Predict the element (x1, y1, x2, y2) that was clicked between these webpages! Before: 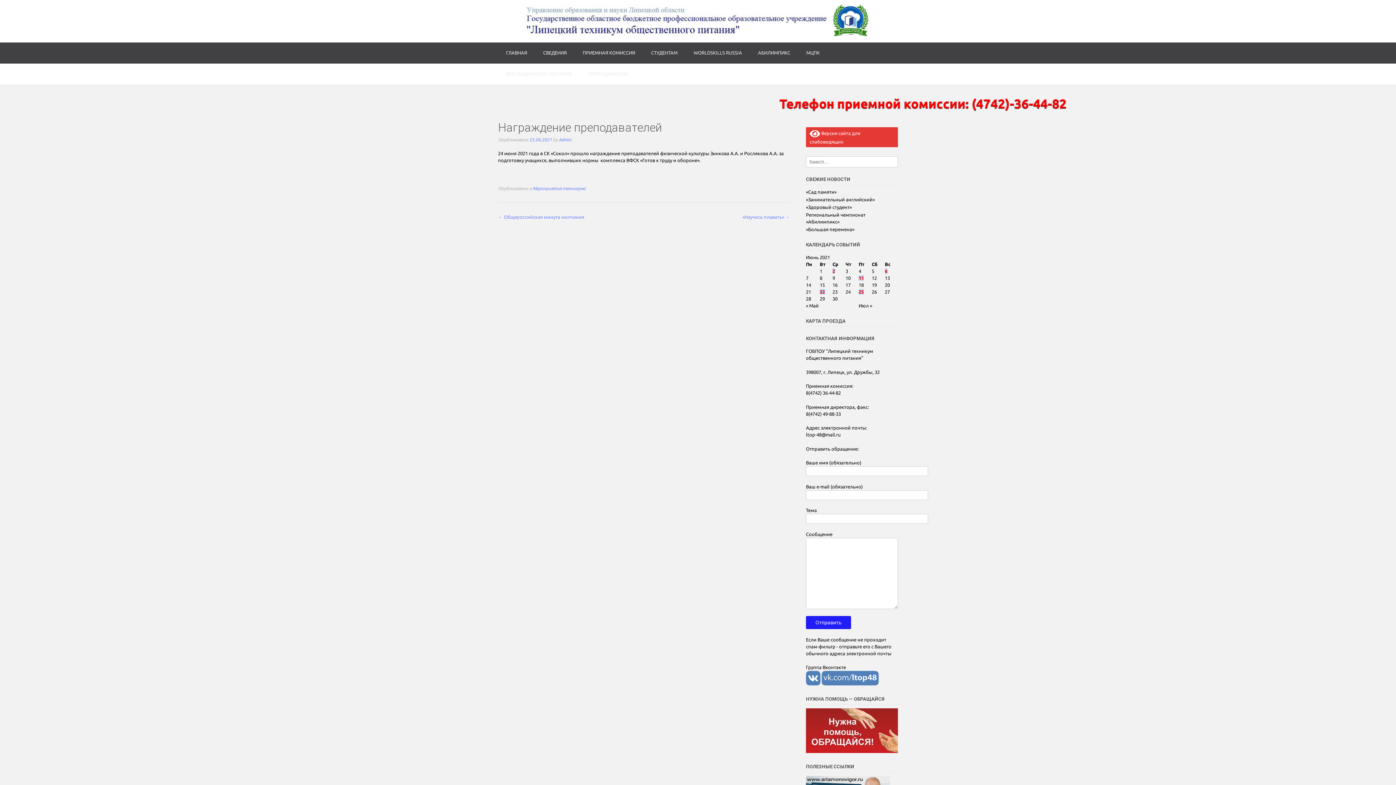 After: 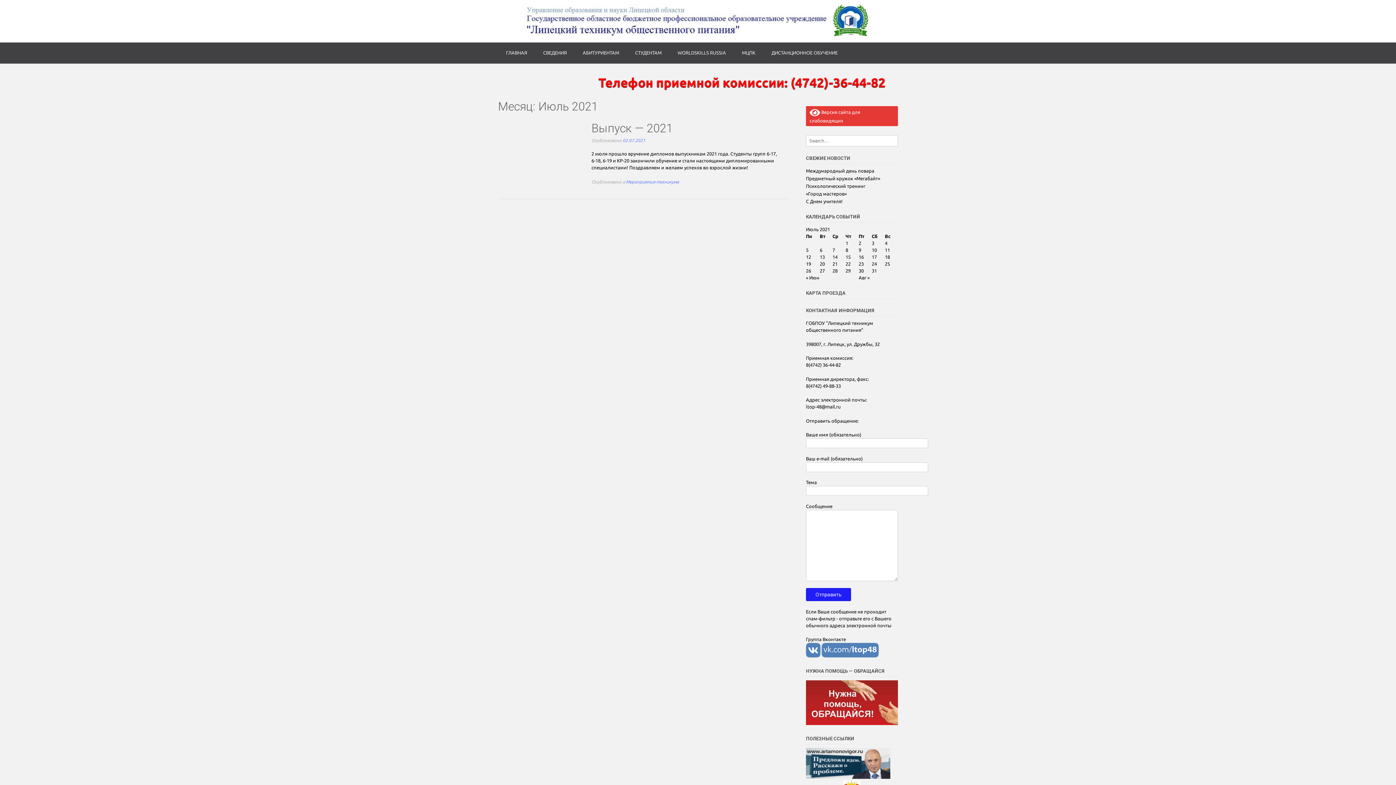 Action: bbox: (858, 303, 872, 308) label: Июл »